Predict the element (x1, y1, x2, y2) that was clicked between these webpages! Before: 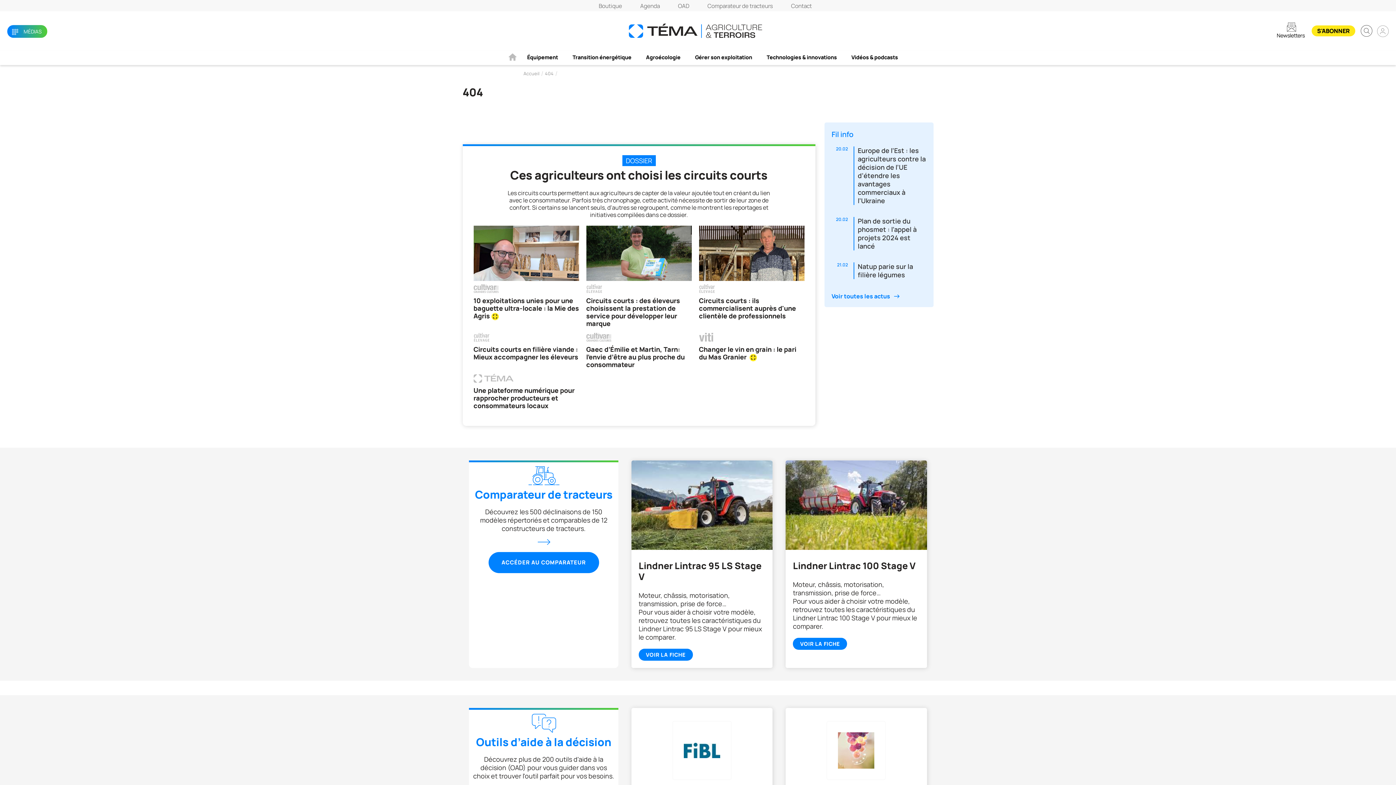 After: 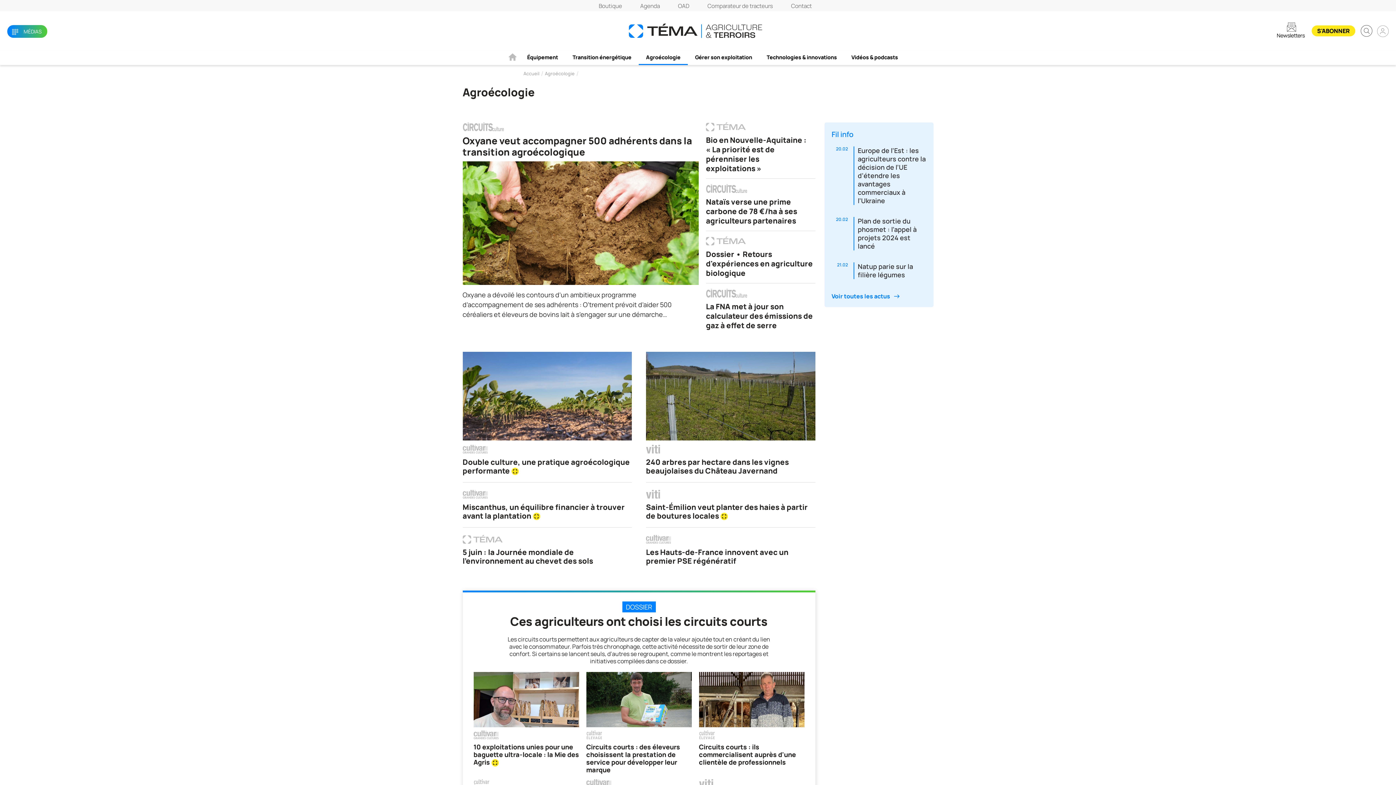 Action: label: Agroécologie bbox: (638, 50, 688, 64)